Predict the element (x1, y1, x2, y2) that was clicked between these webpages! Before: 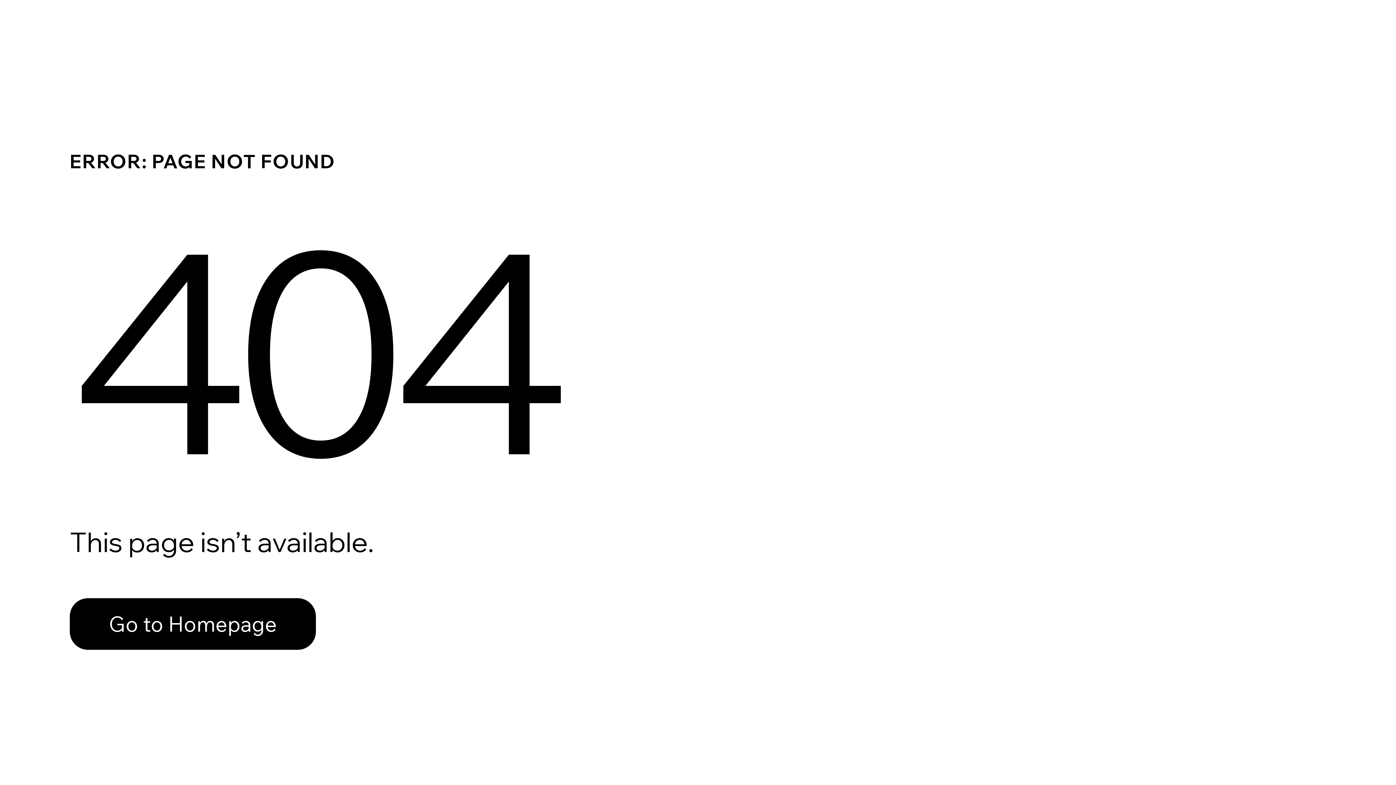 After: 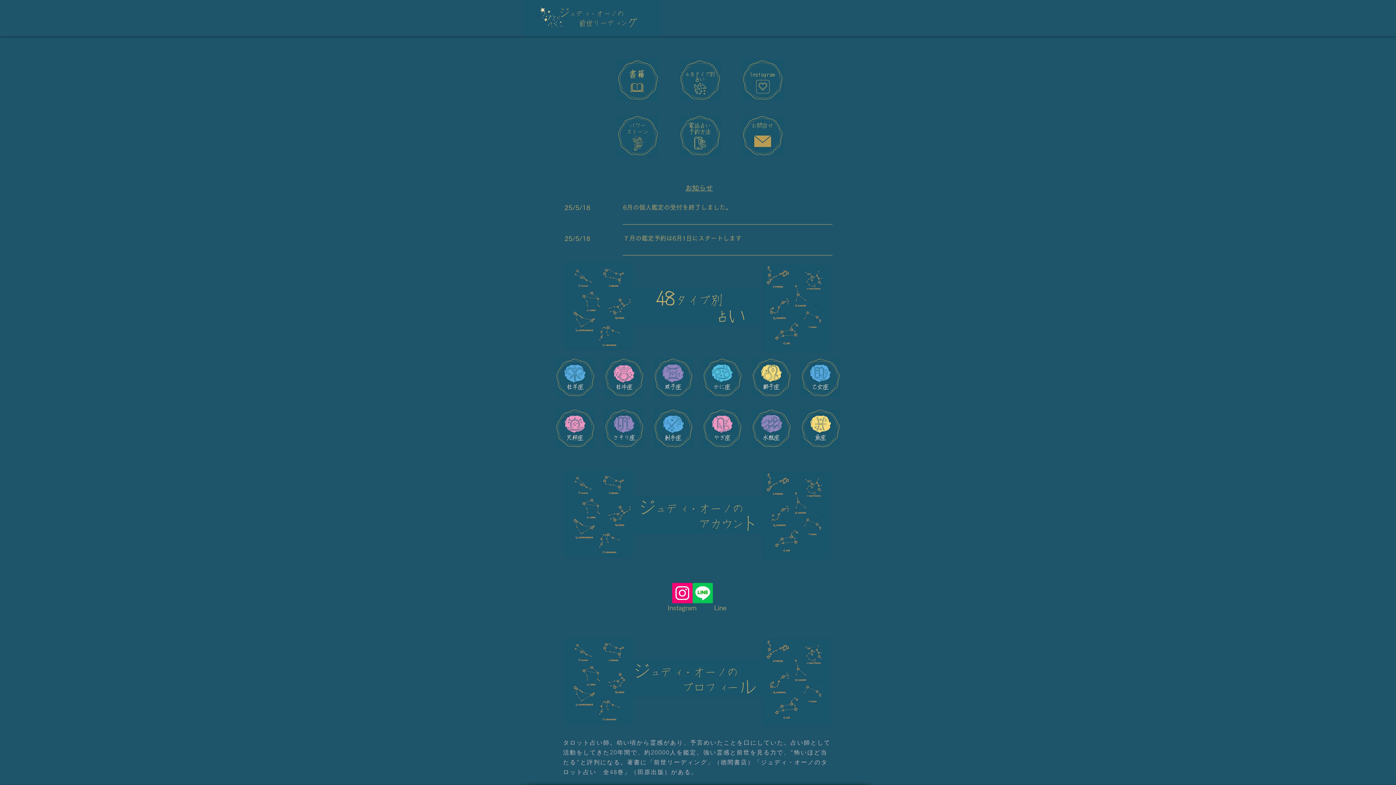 Action: bbox: (69, 598, 316, 650) label: Go to Homepage